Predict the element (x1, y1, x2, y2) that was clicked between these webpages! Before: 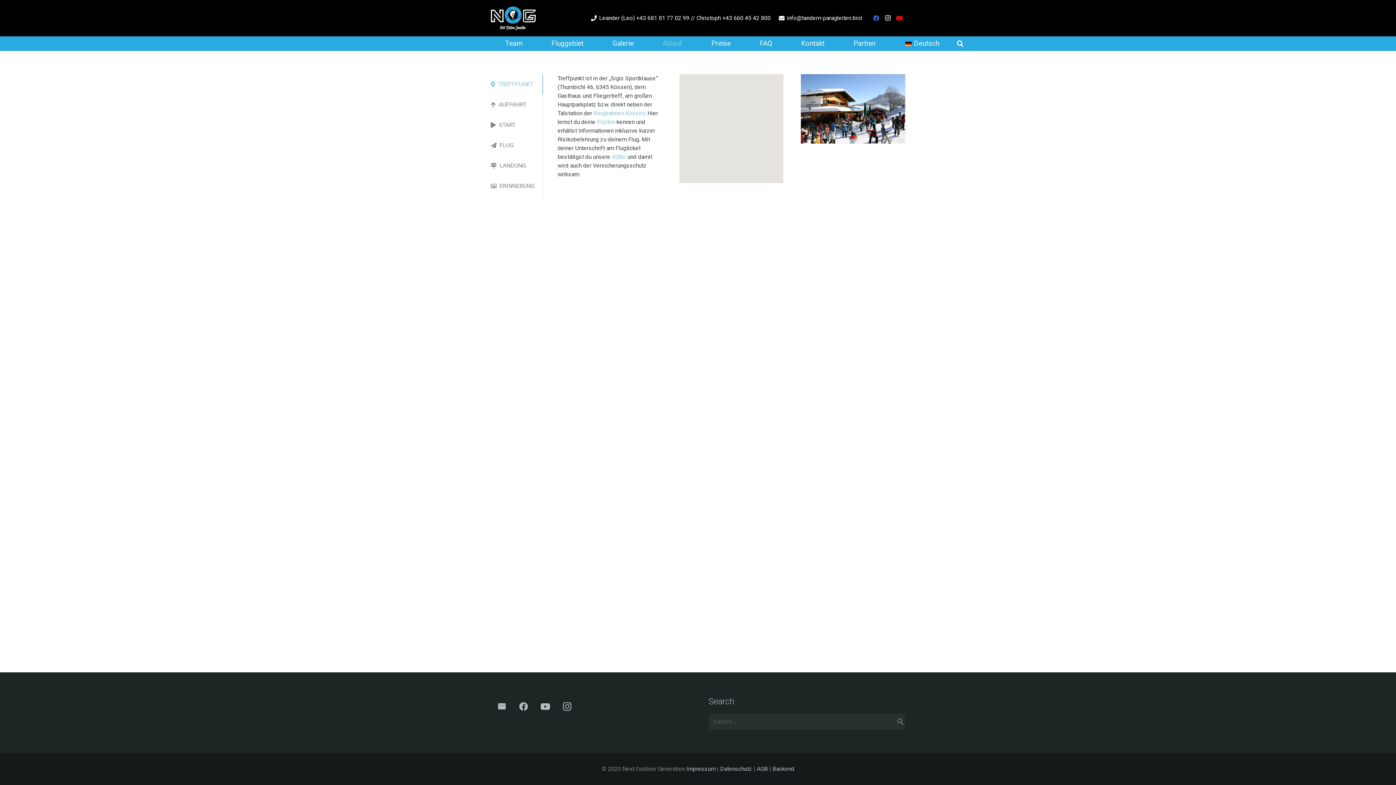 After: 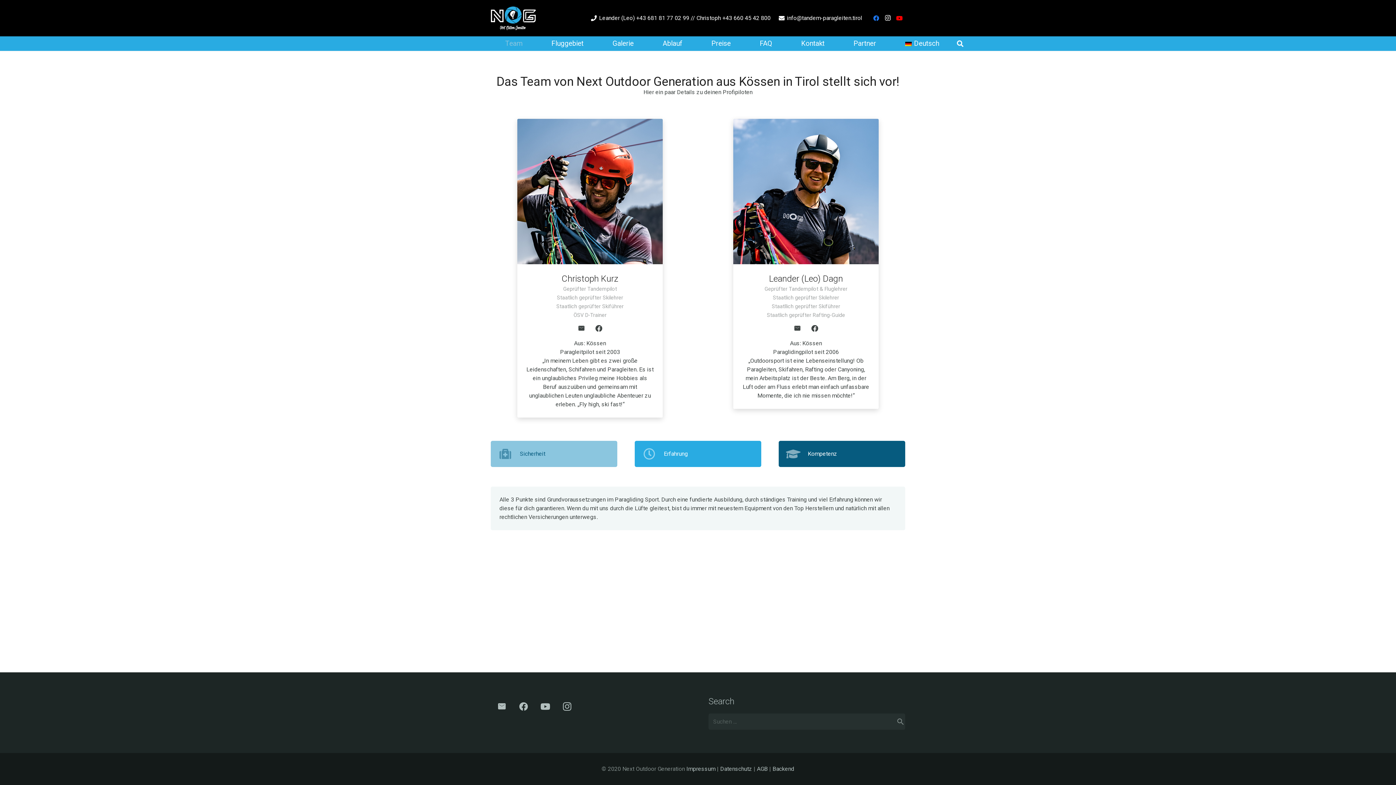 Action: bbox: (490, 34, 537, 52) label: Team